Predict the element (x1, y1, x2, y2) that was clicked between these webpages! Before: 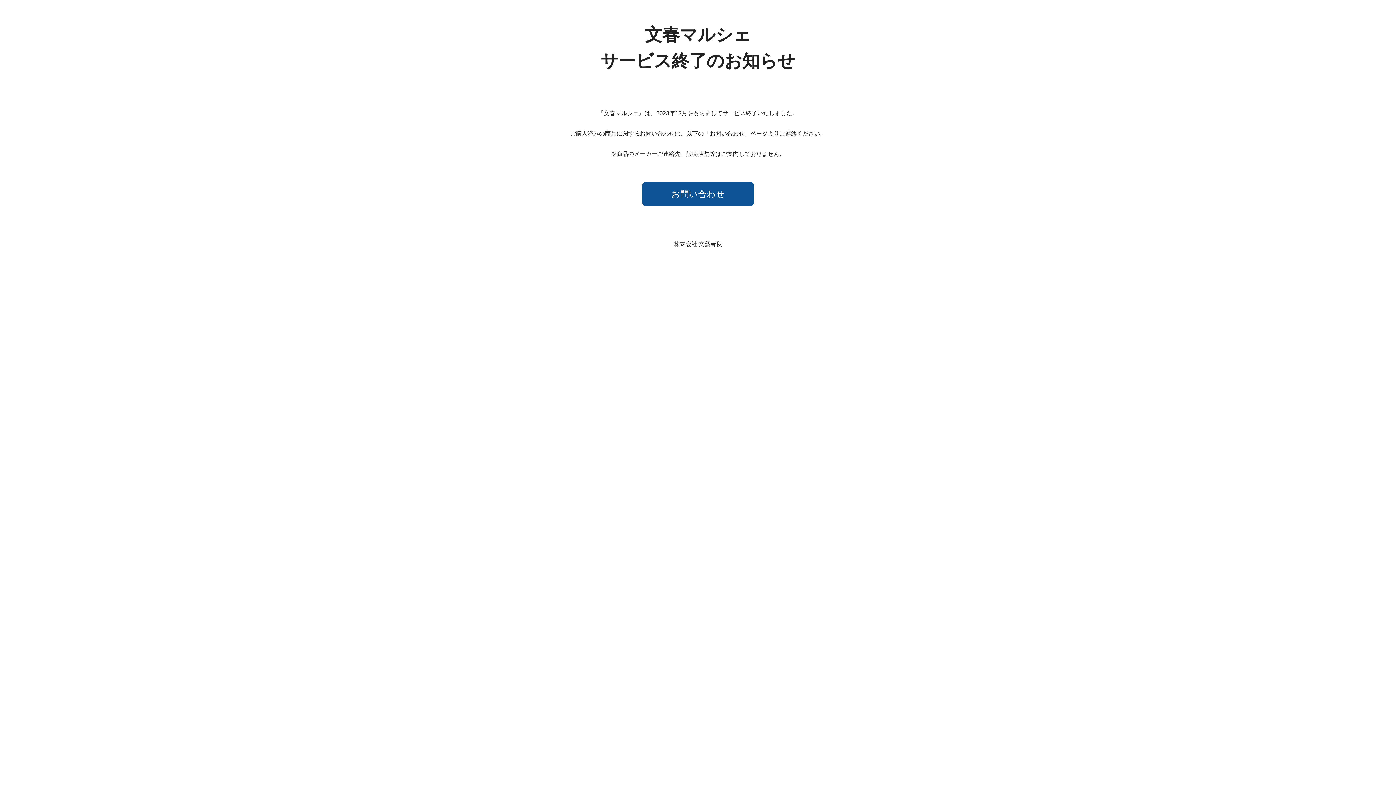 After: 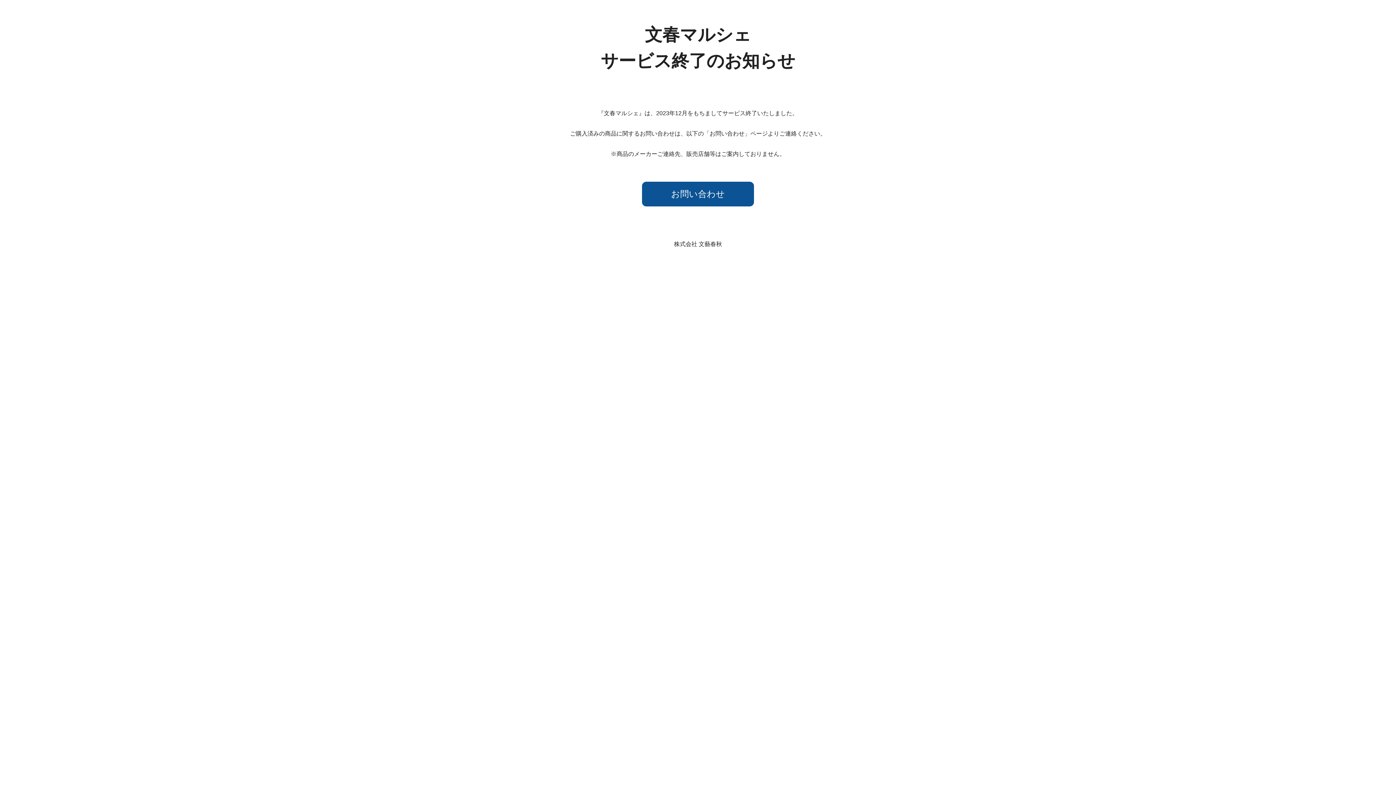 Action: bbox: (642, 181, 754, 206) label: お問い合わせ